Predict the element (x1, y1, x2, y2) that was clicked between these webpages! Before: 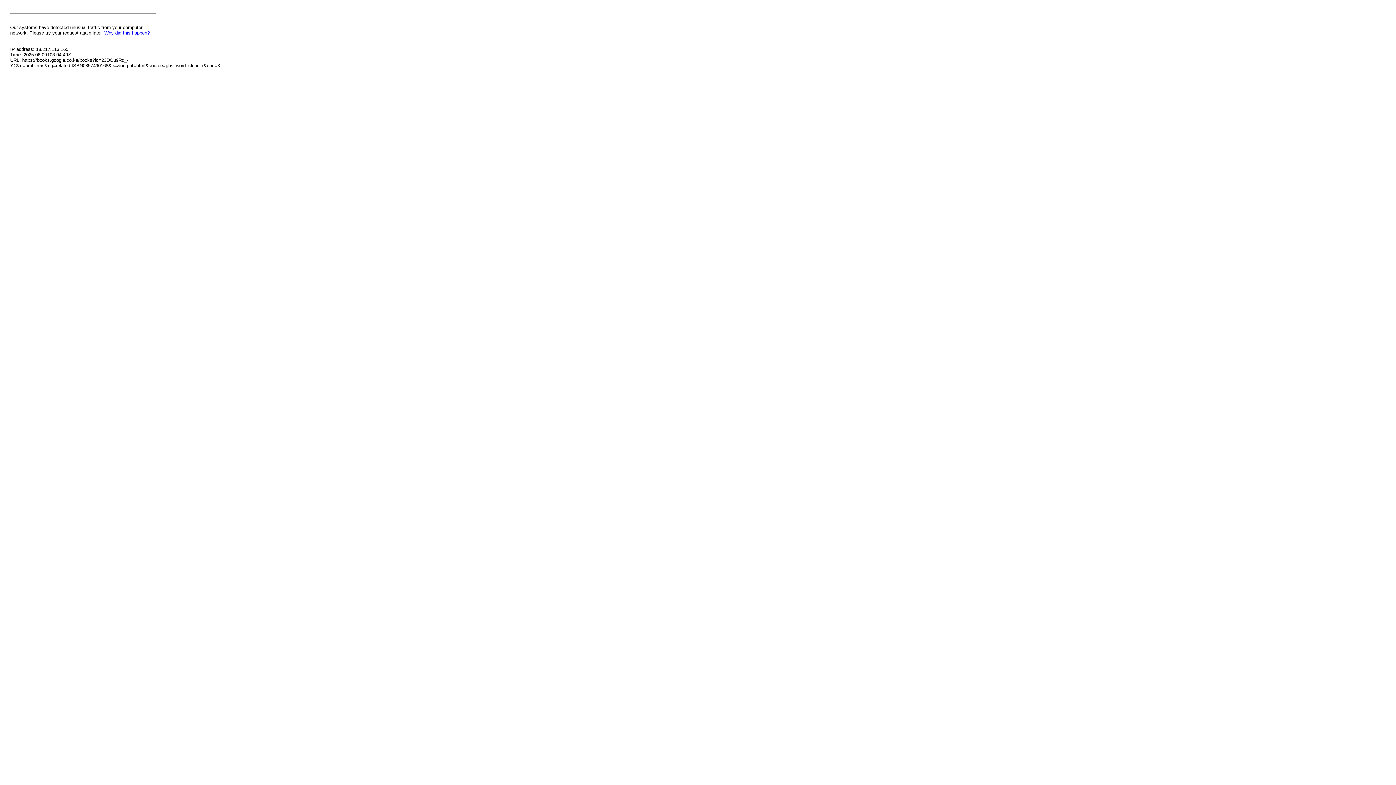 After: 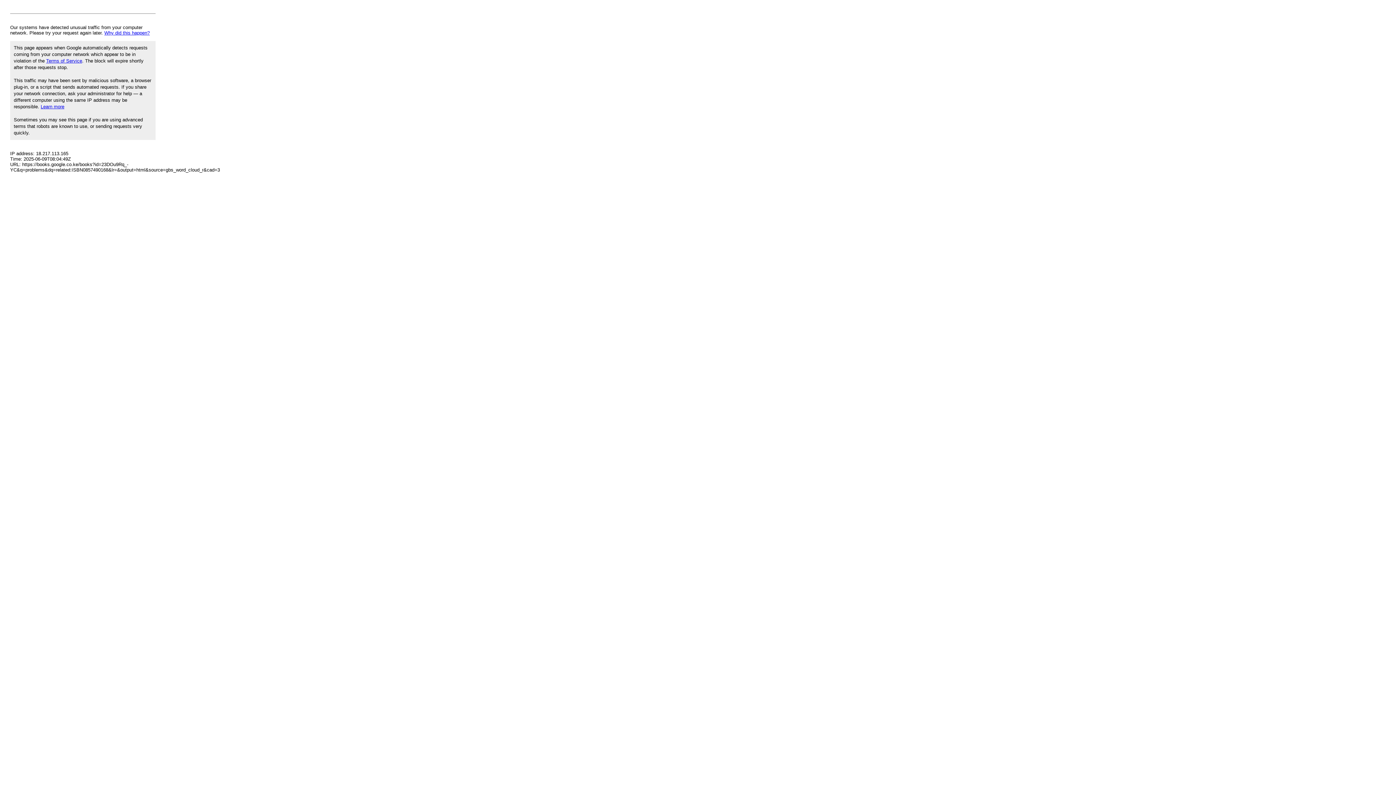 Action: bbox: (104, 30, 149, 35) label: Why did this happen?